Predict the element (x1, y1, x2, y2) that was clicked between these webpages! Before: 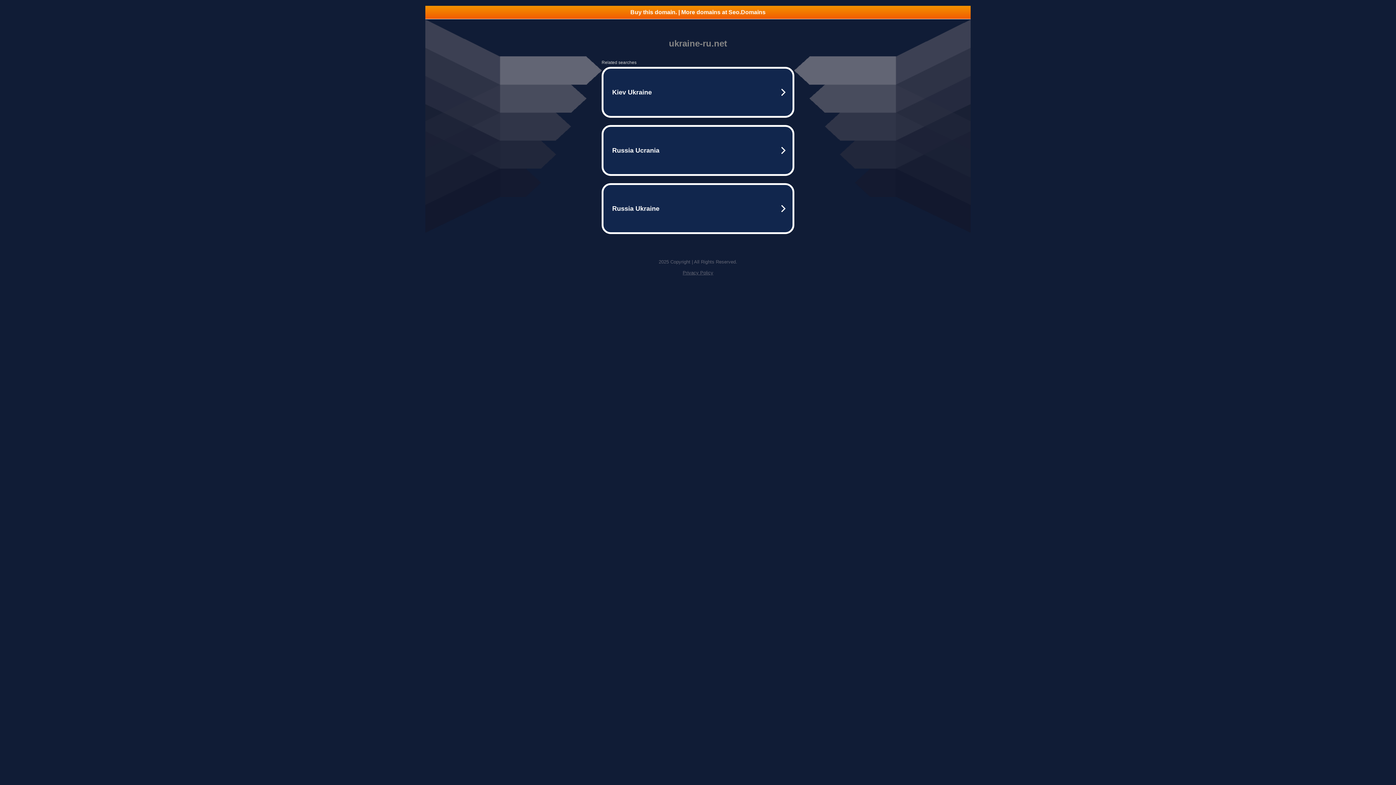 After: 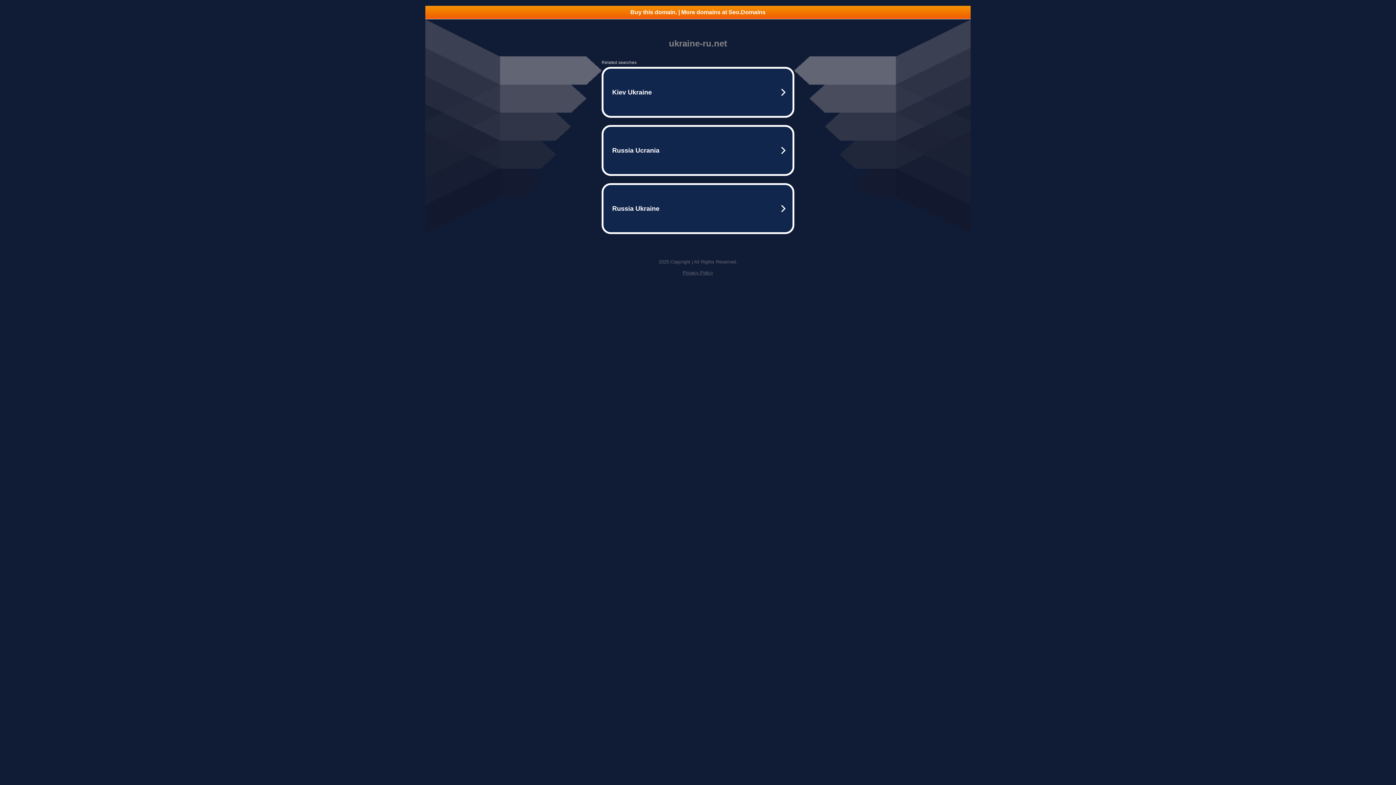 Action: bbox: (425, 5, 970, 18) label: Buy this domain. | More domains at Seo.Domains